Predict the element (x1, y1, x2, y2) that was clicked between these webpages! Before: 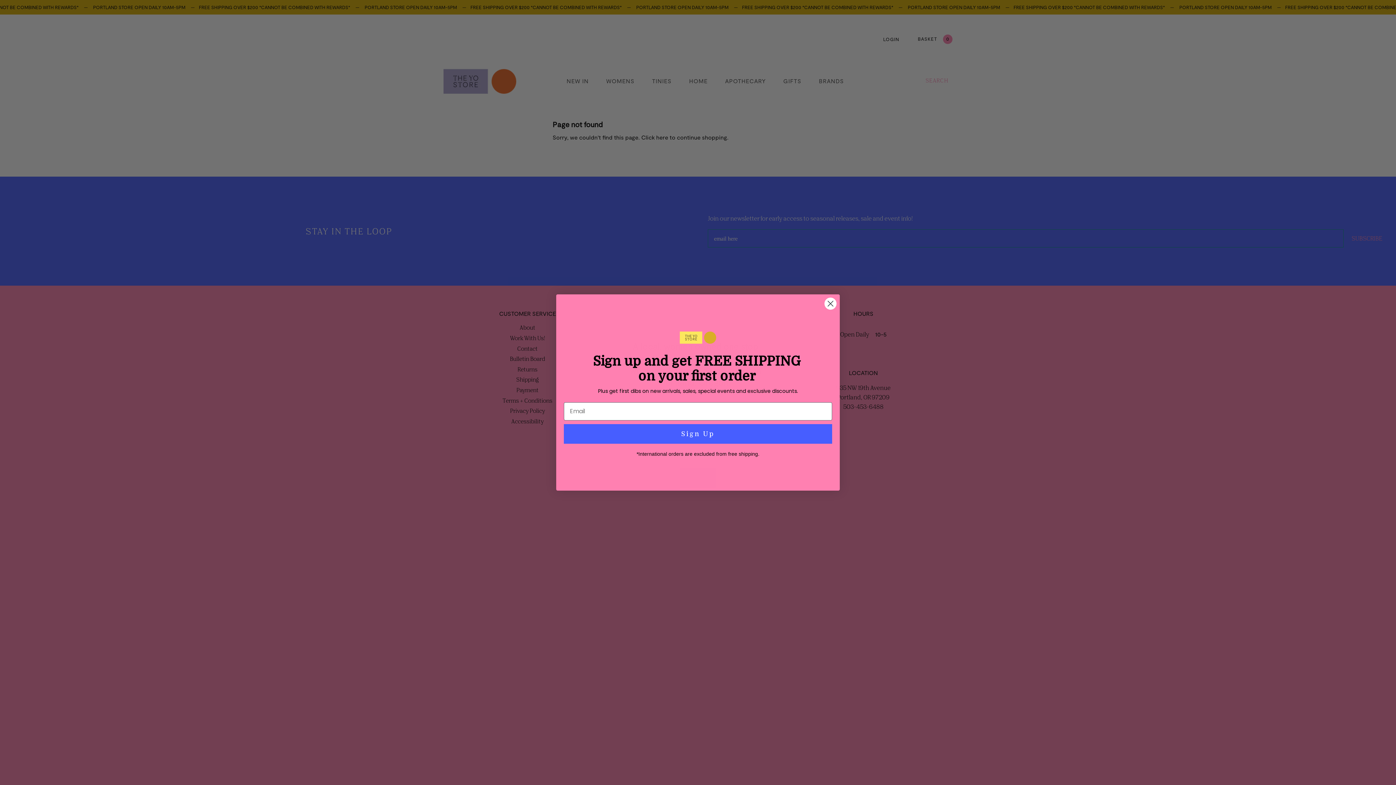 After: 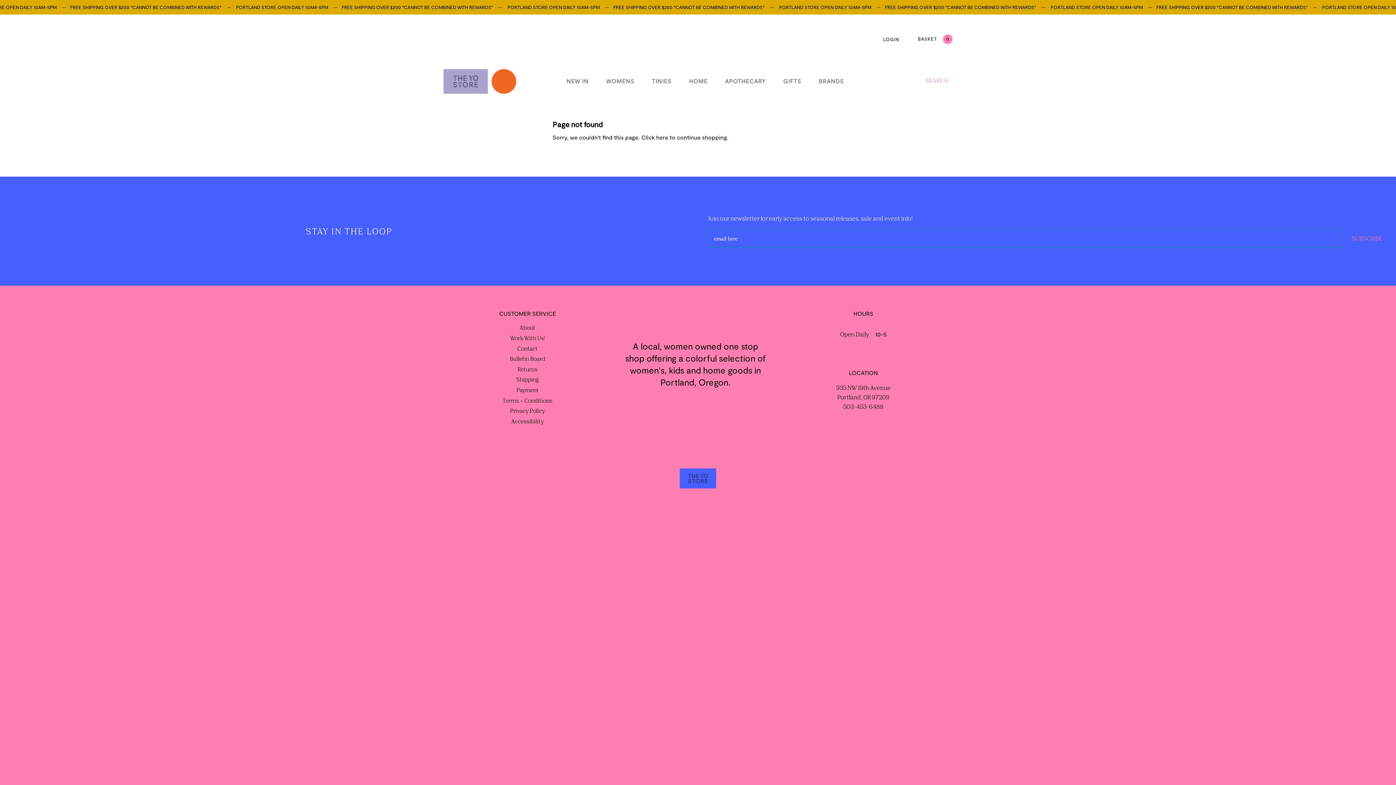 Action: label: Close dialog bbox: (824, 312, 837, 325)